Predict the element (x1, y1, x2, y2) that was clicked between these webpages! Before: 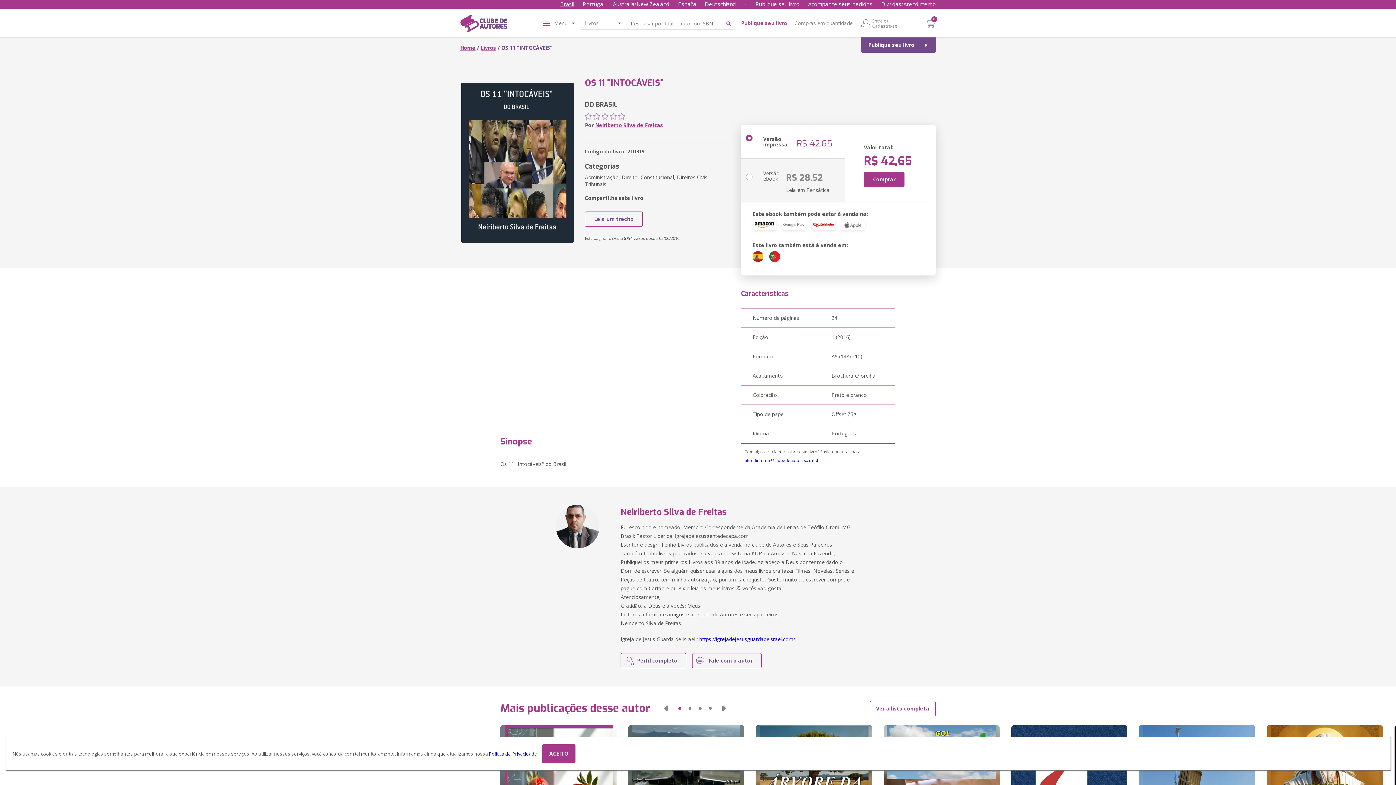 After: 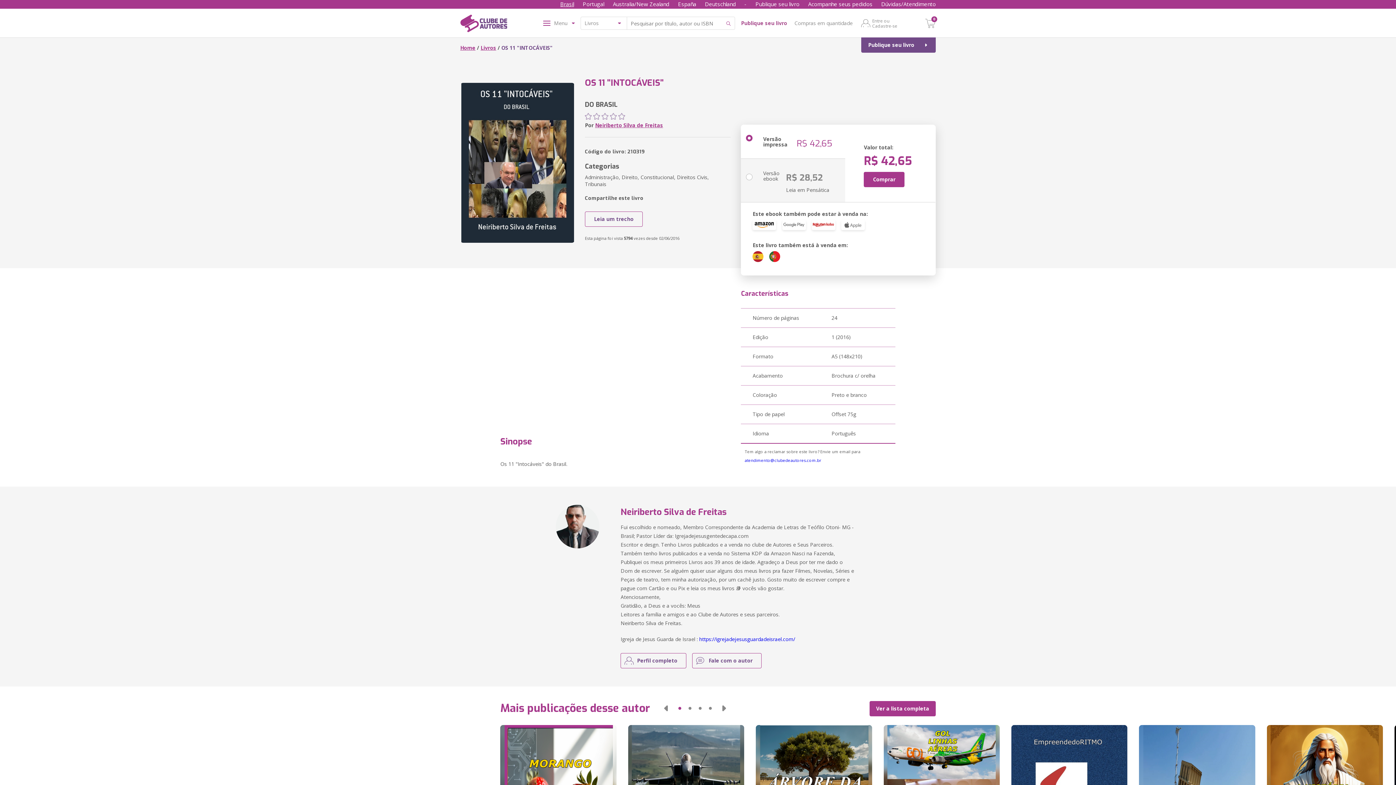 Action: label: Ver a lista completa bbox: (869, 701, 935, 716)